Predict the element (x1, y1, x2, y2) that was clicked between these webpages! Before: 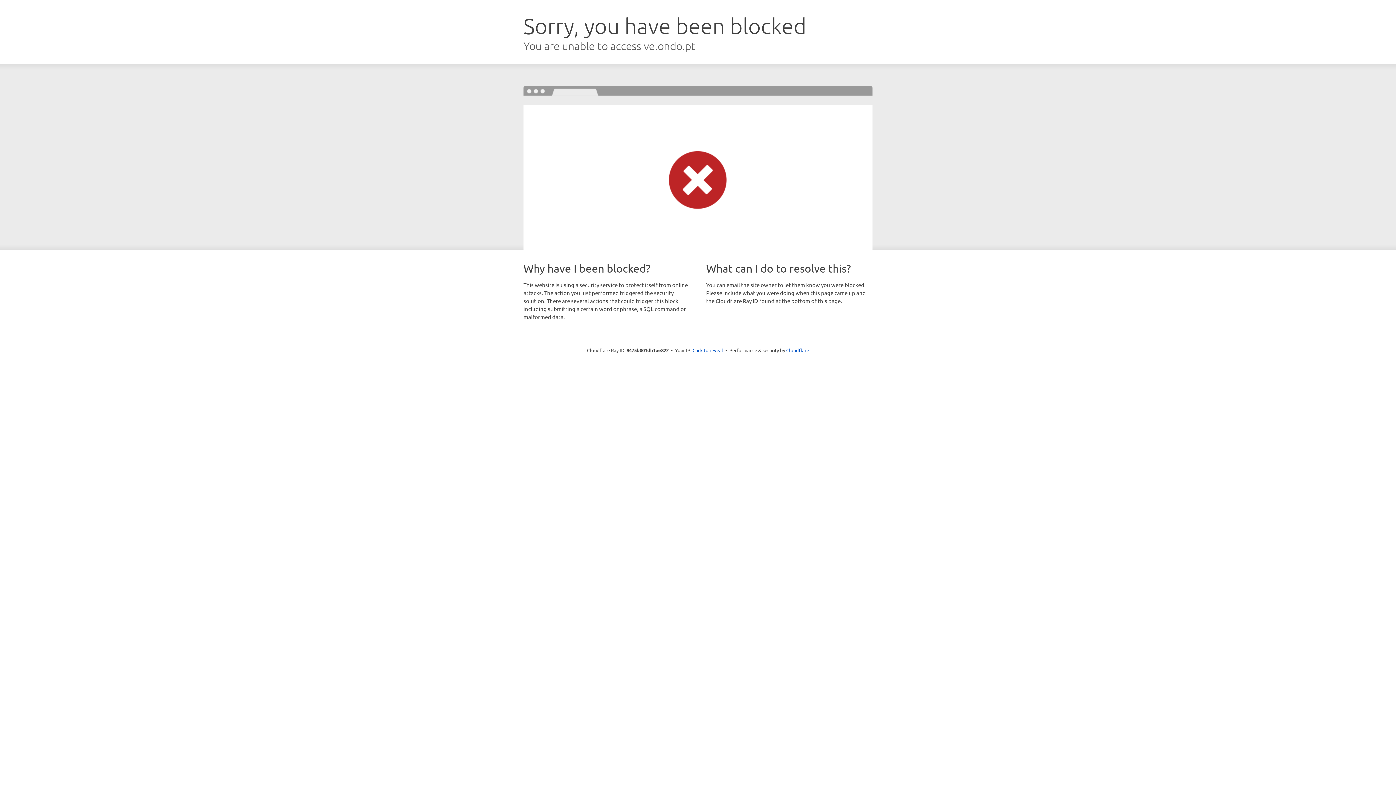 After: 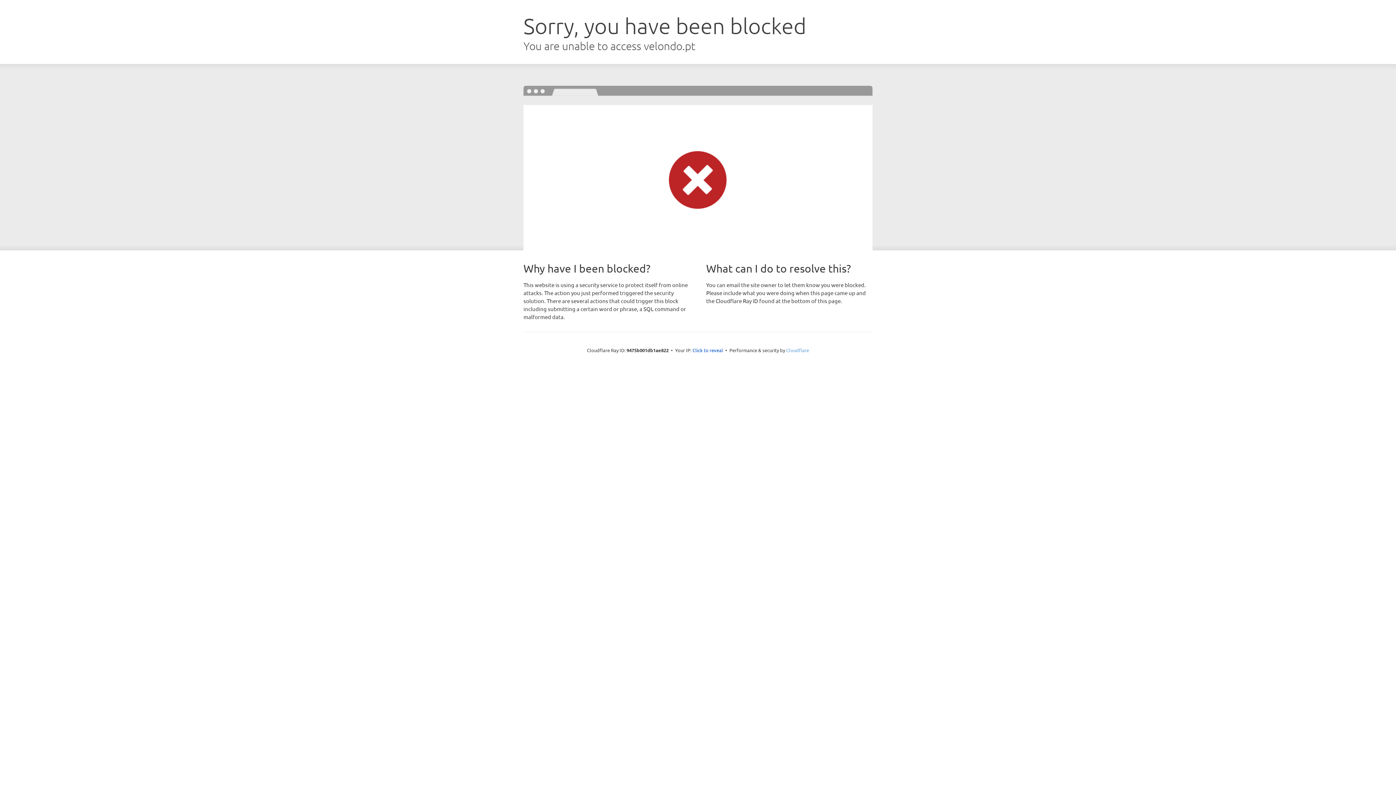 Action: label: Cloudflare bbox: (786, 347, 809, 353)